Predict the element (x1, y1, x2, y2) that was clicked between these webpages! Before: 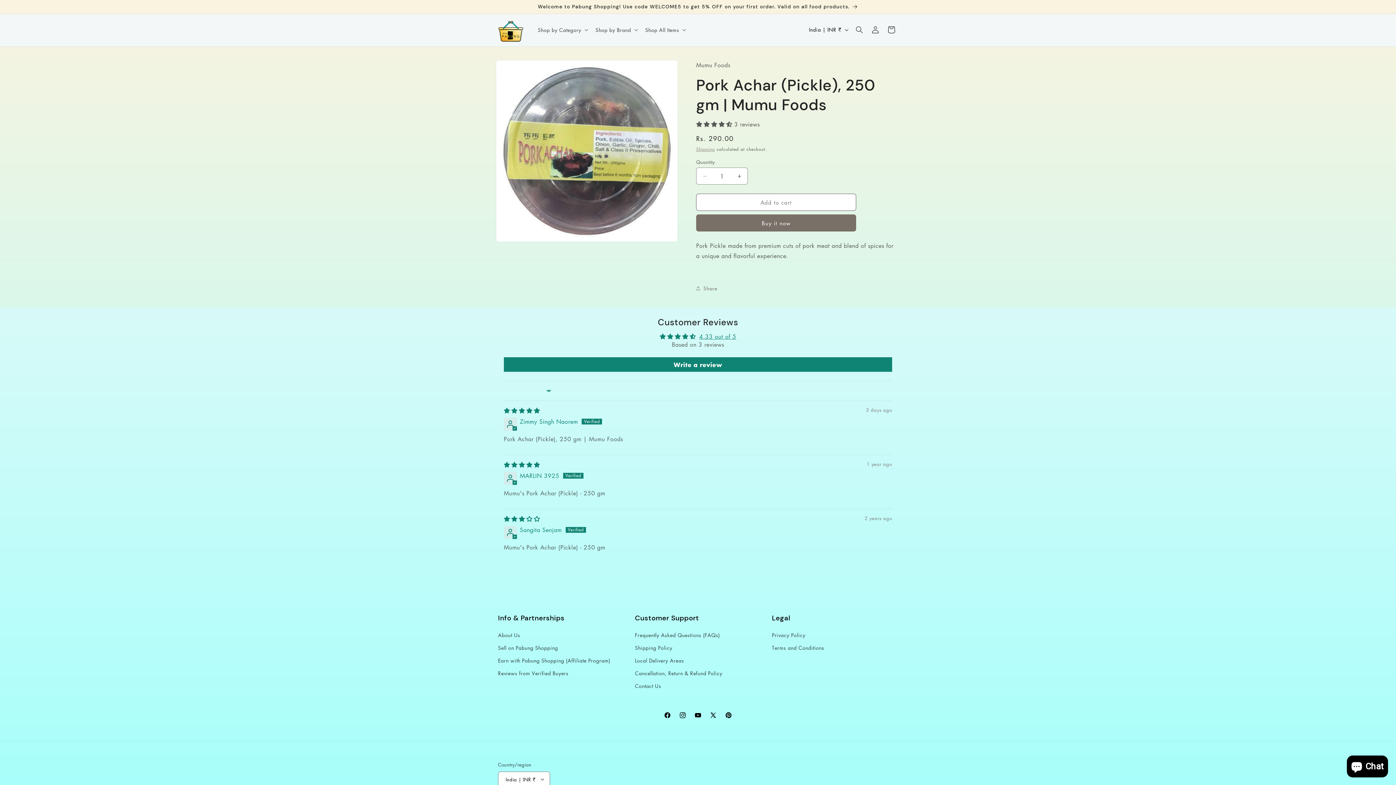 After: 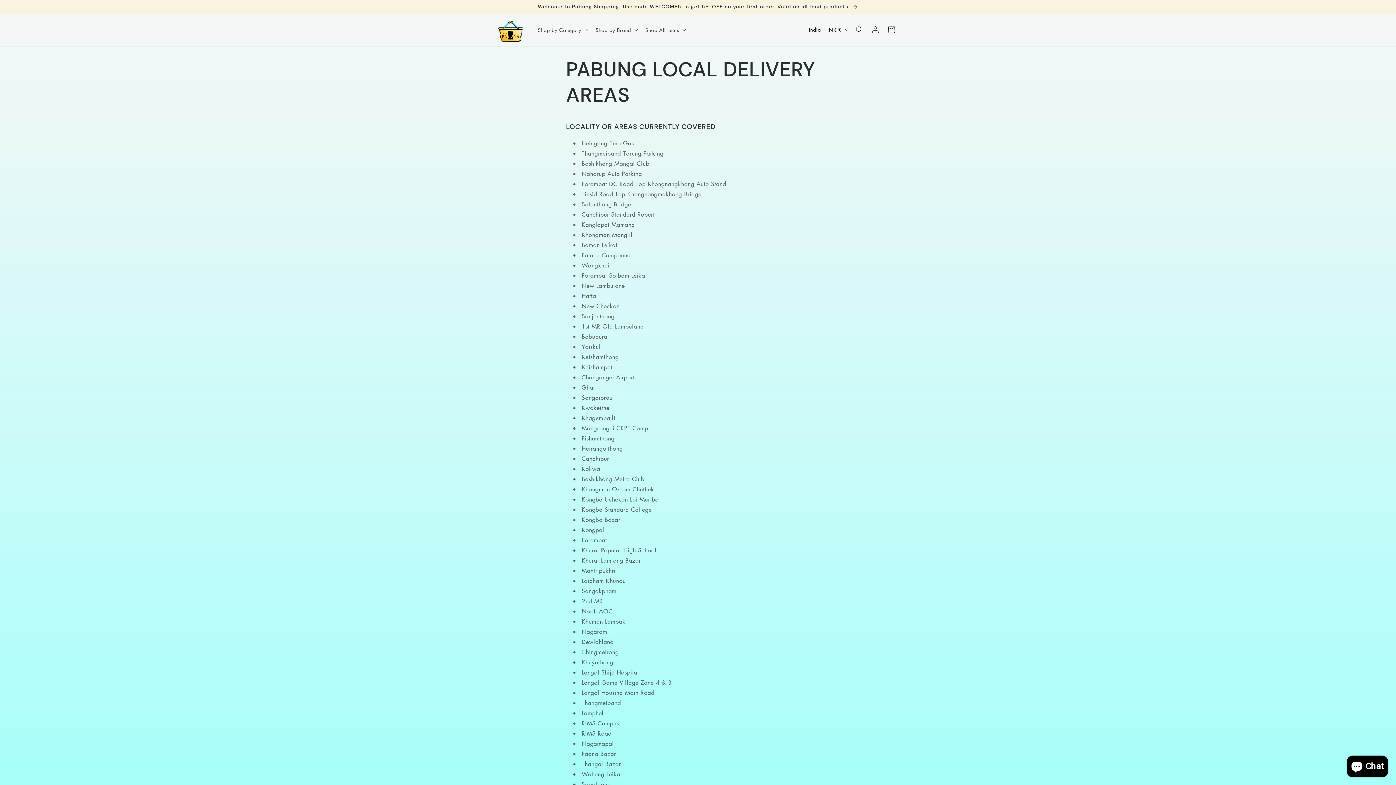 Action: bbox: (635, 654, 684, 667) label: Local Delivery Areas